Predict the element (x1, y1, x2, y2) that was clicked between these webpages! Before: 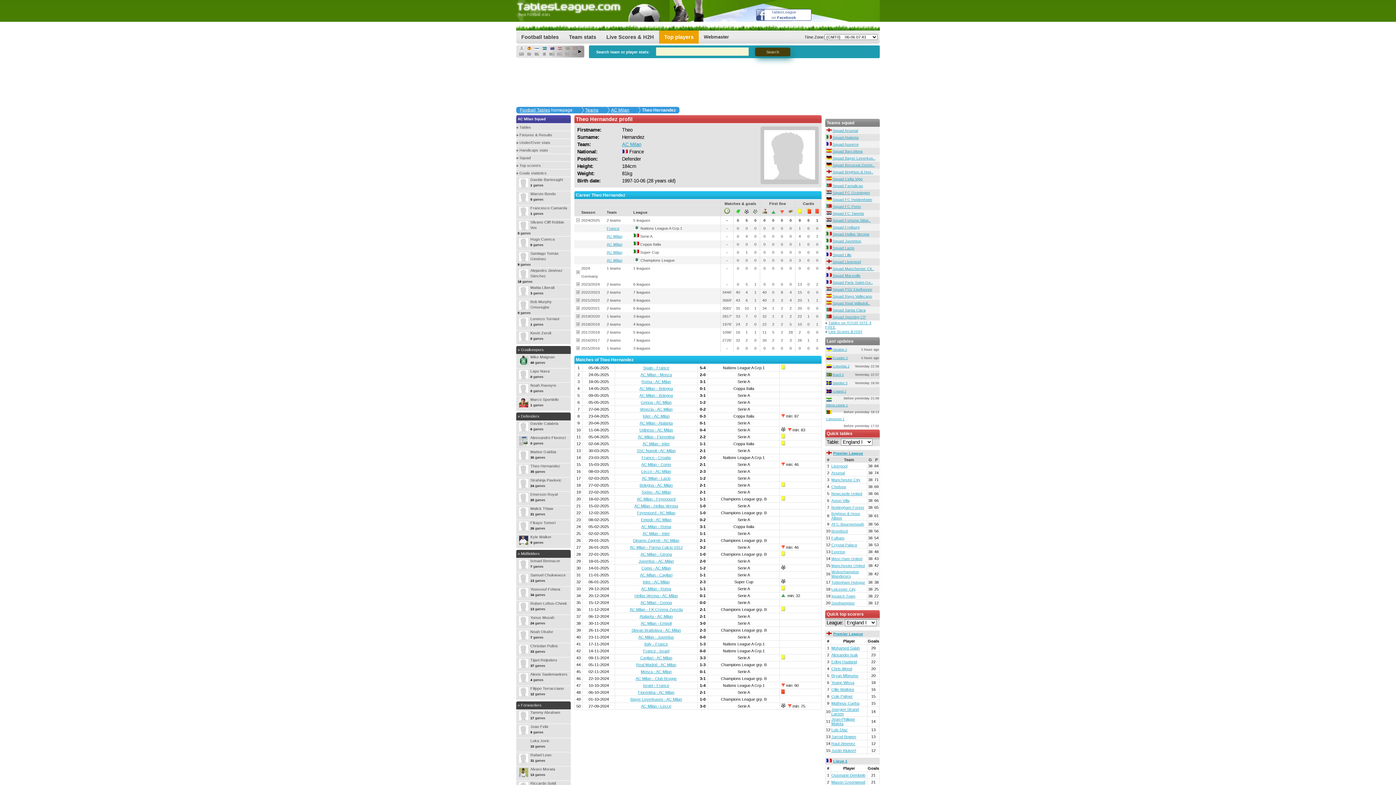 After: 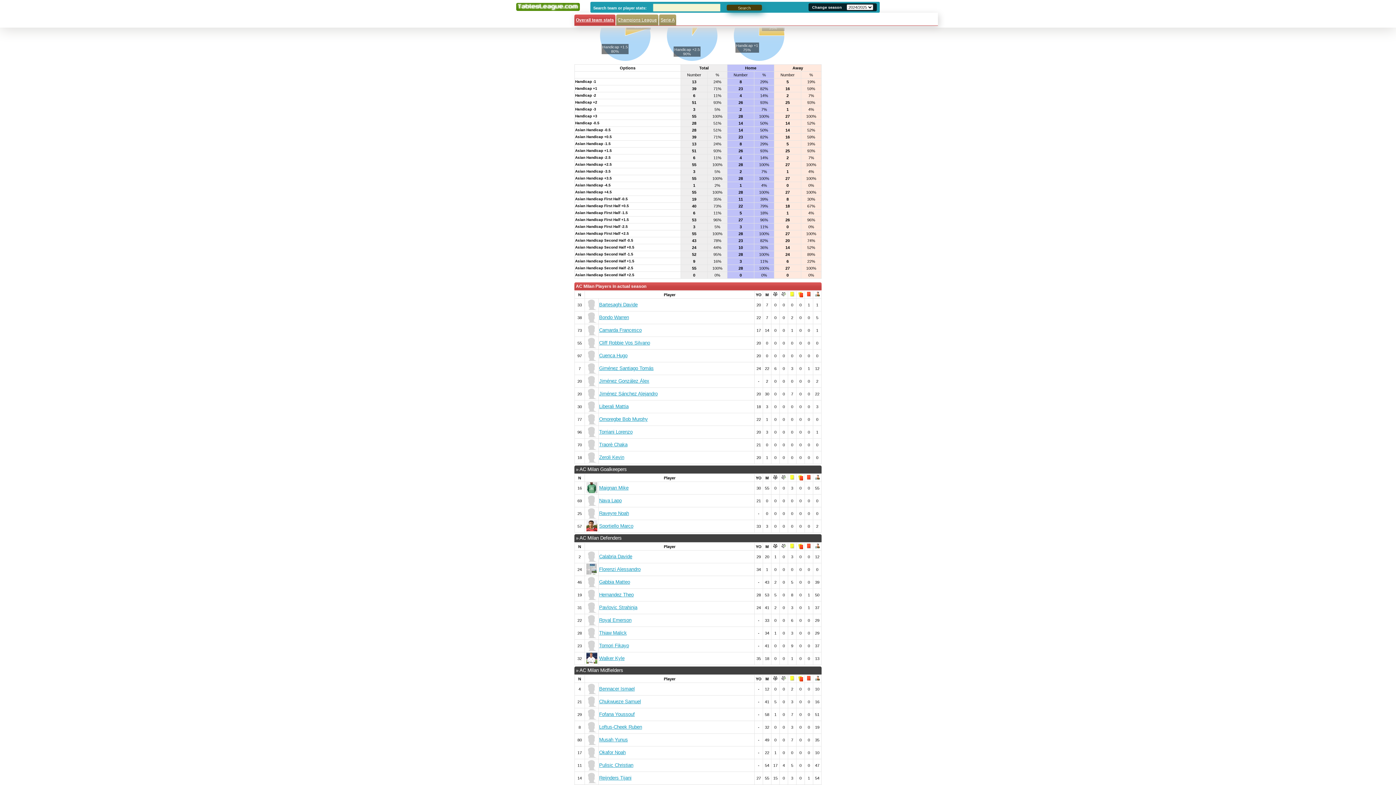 Action: bbox: (519, 148, 548, 152) label: Handicaps stats